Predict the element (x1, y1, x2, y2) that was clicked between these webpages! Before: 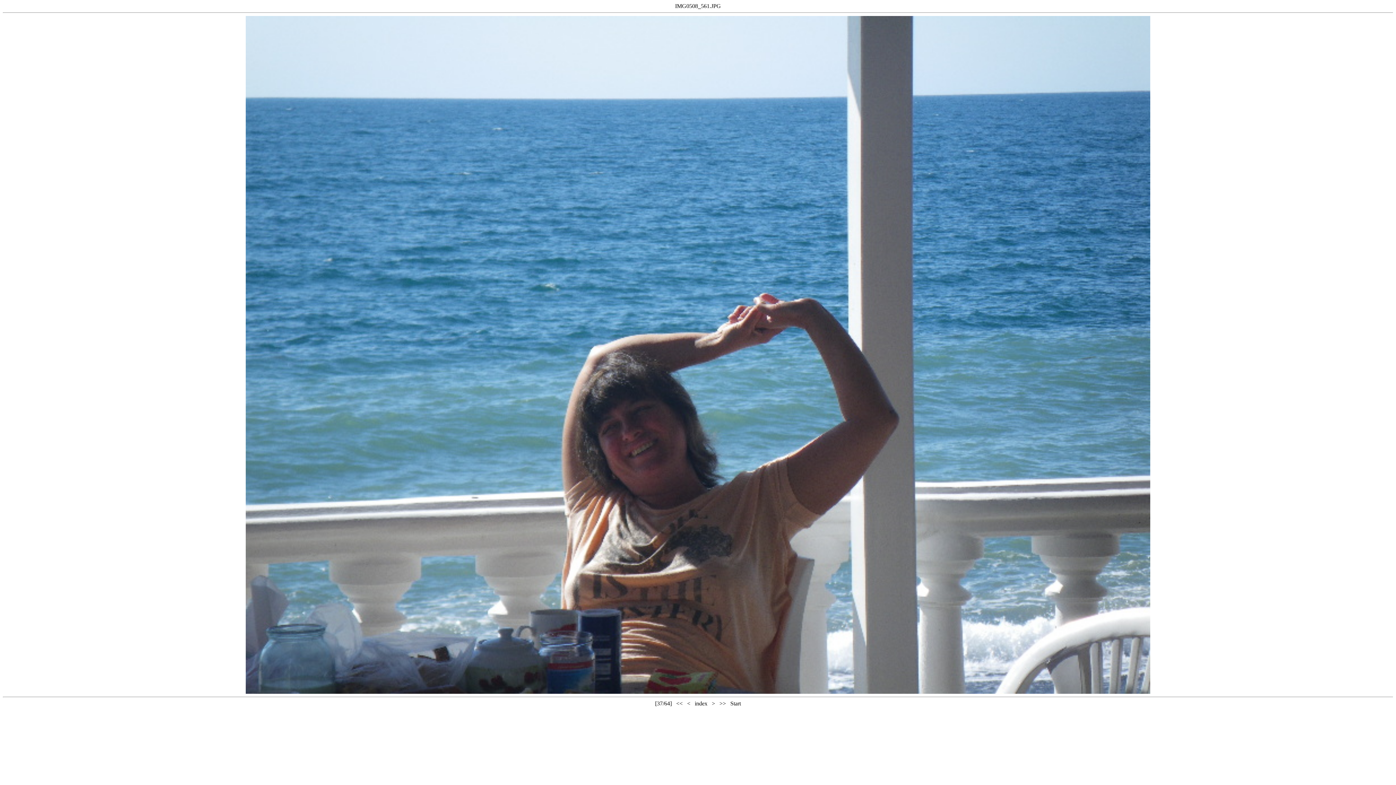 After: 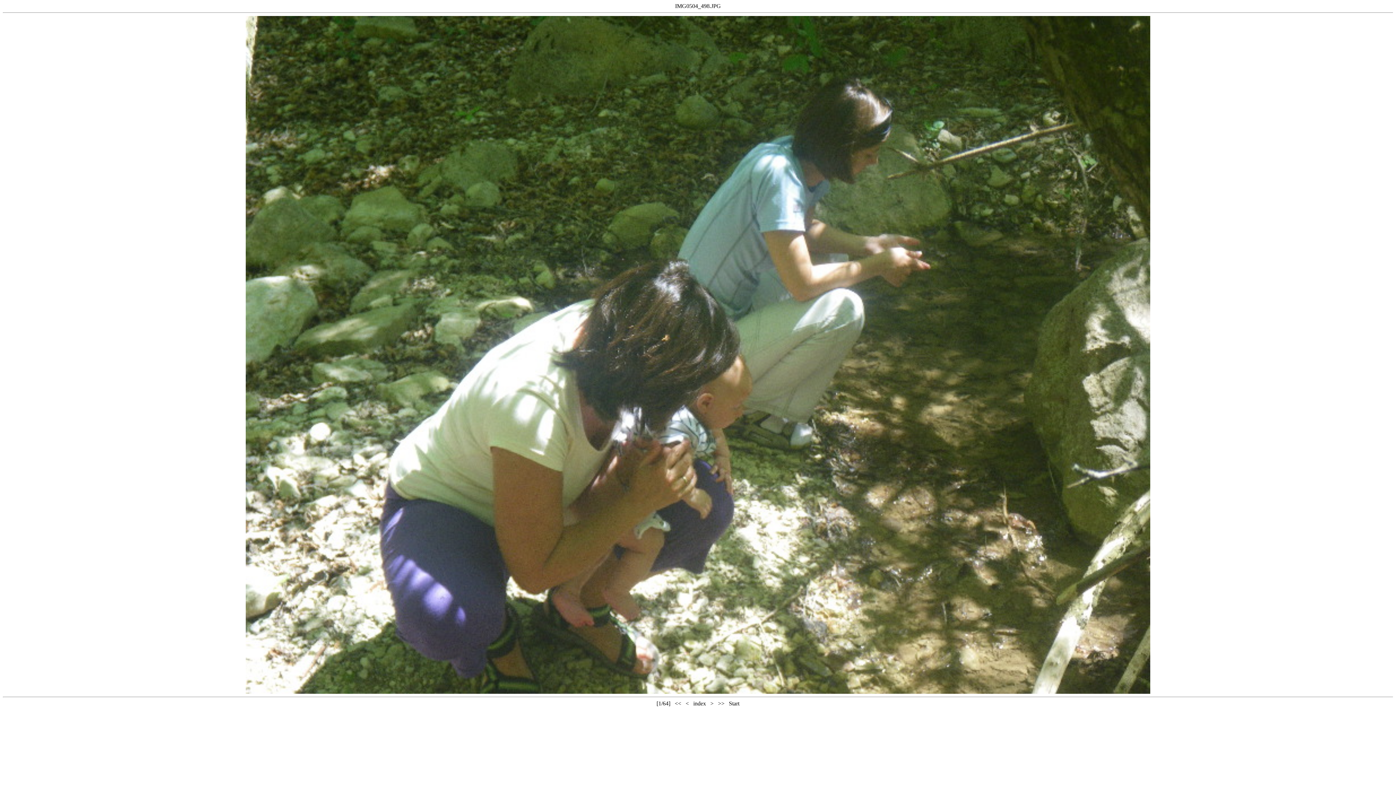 Action: bbox: (676, 700, 682, 707) label: <<